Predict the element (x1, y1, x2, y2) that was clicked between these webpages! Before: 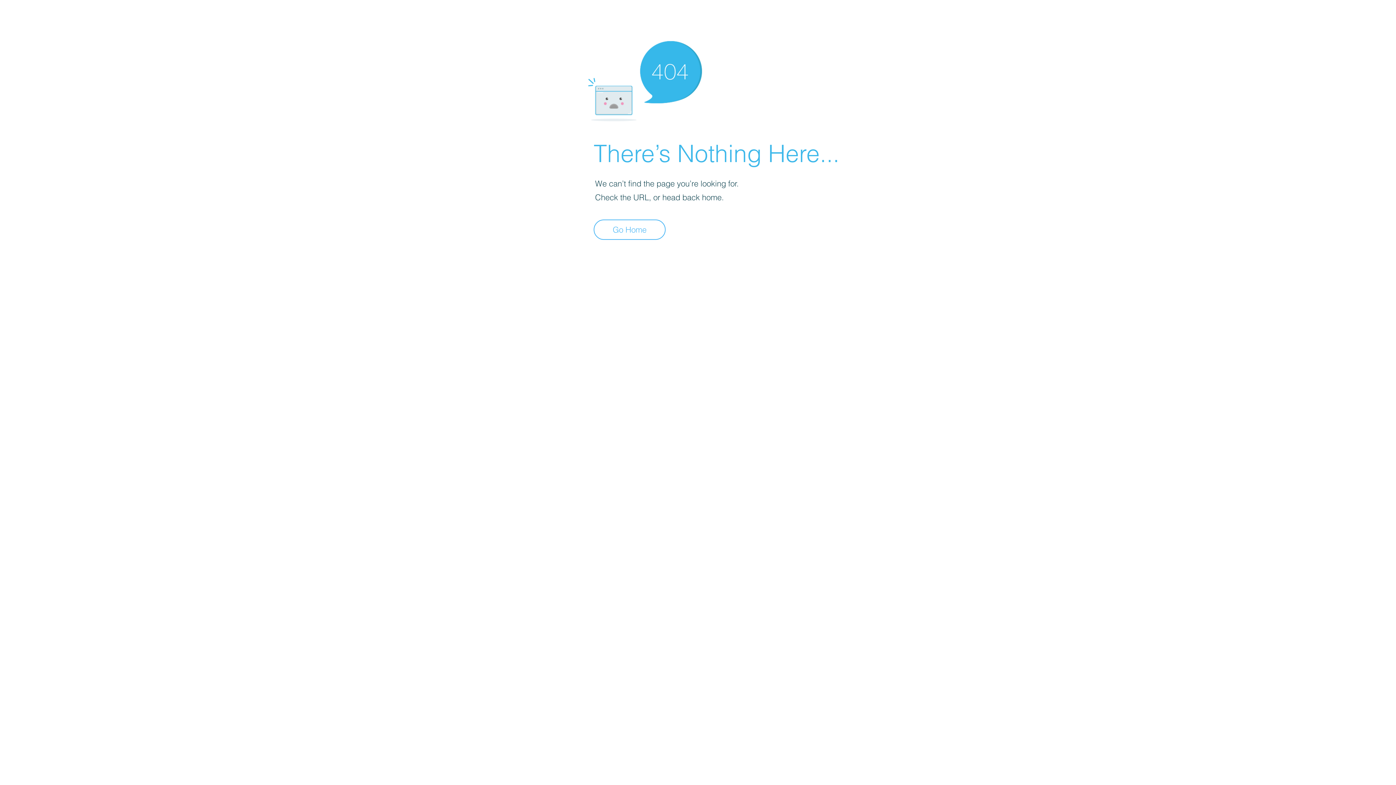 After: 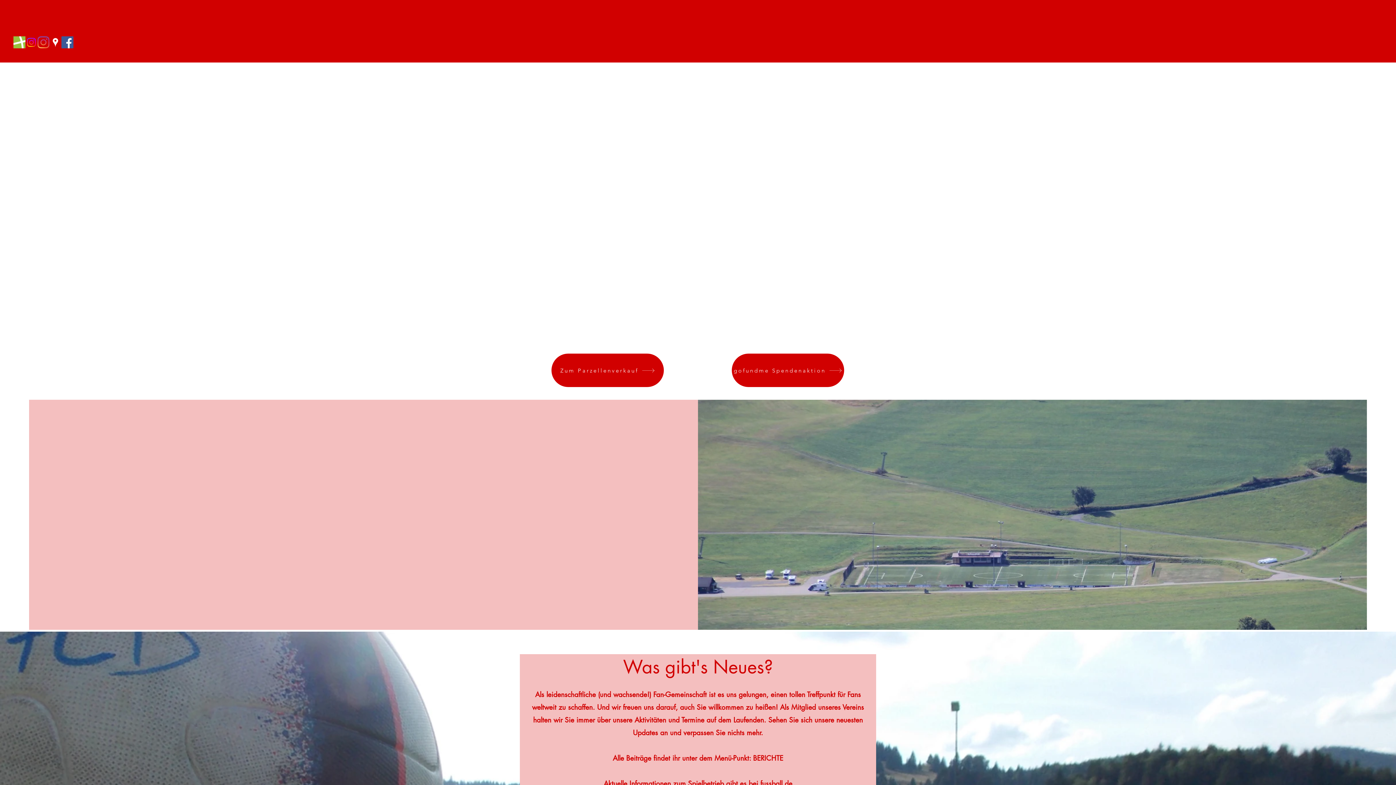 Action: label: Go Home bbox: (593, 219, 665, 240)